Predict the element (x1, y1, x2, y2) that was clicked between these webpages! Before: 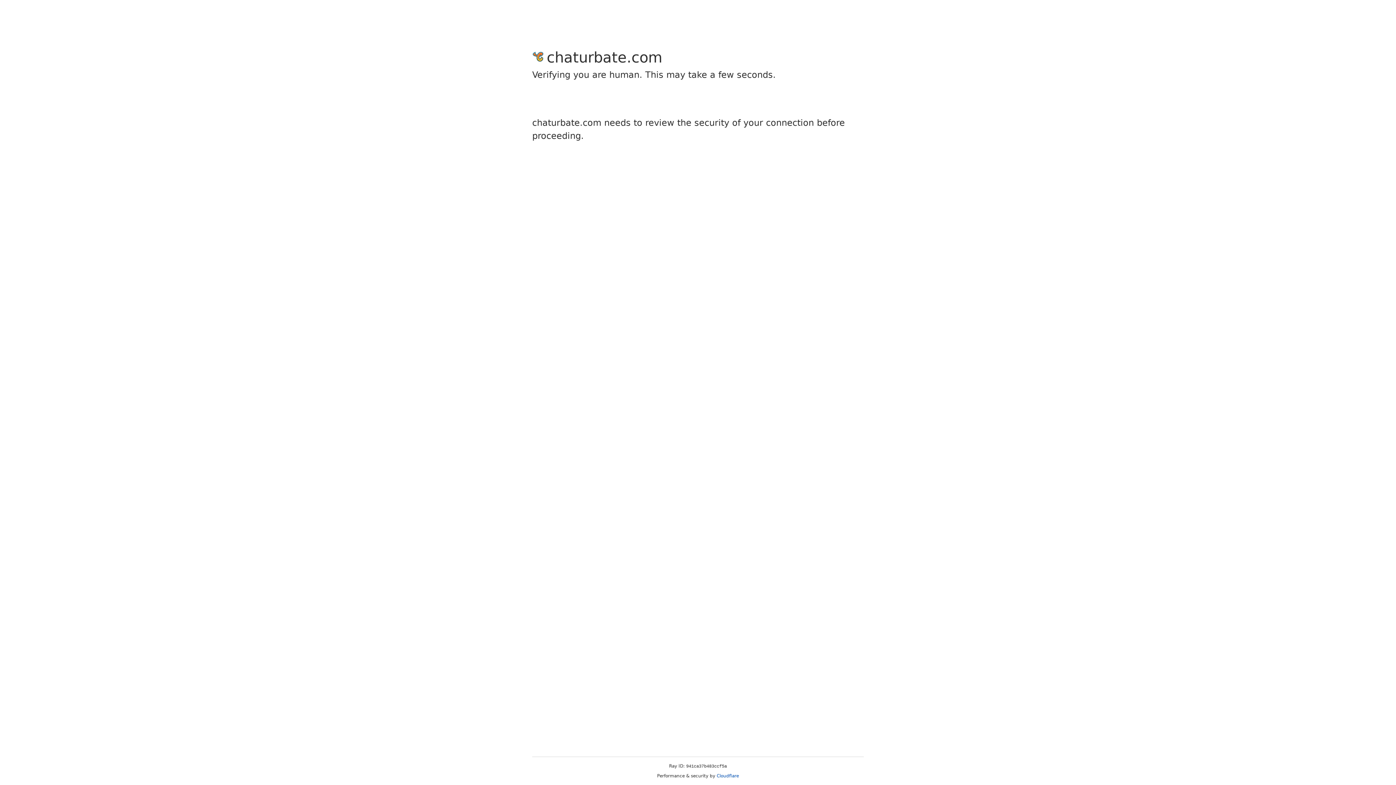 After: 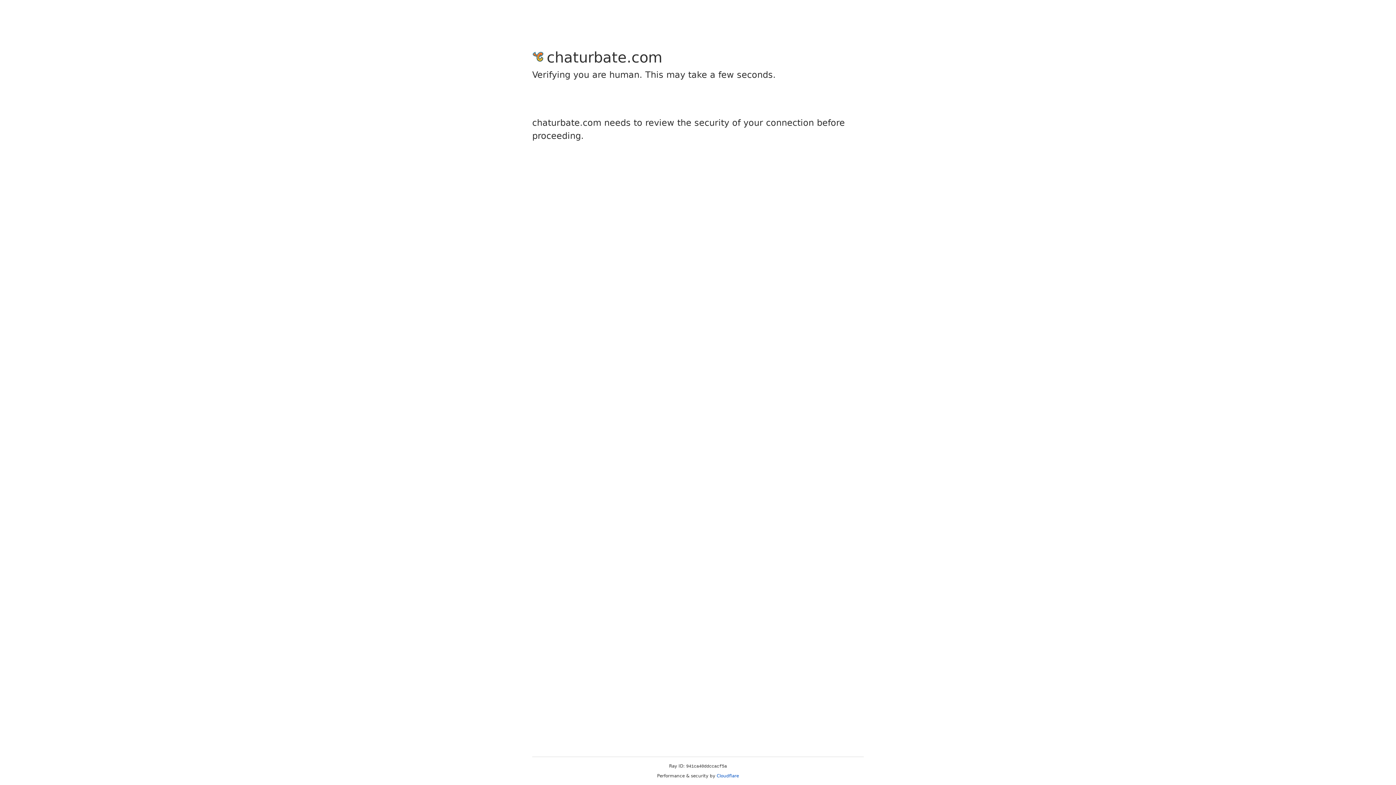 Action: label: Cloudflare bbox: (716, 773, 739, 778)